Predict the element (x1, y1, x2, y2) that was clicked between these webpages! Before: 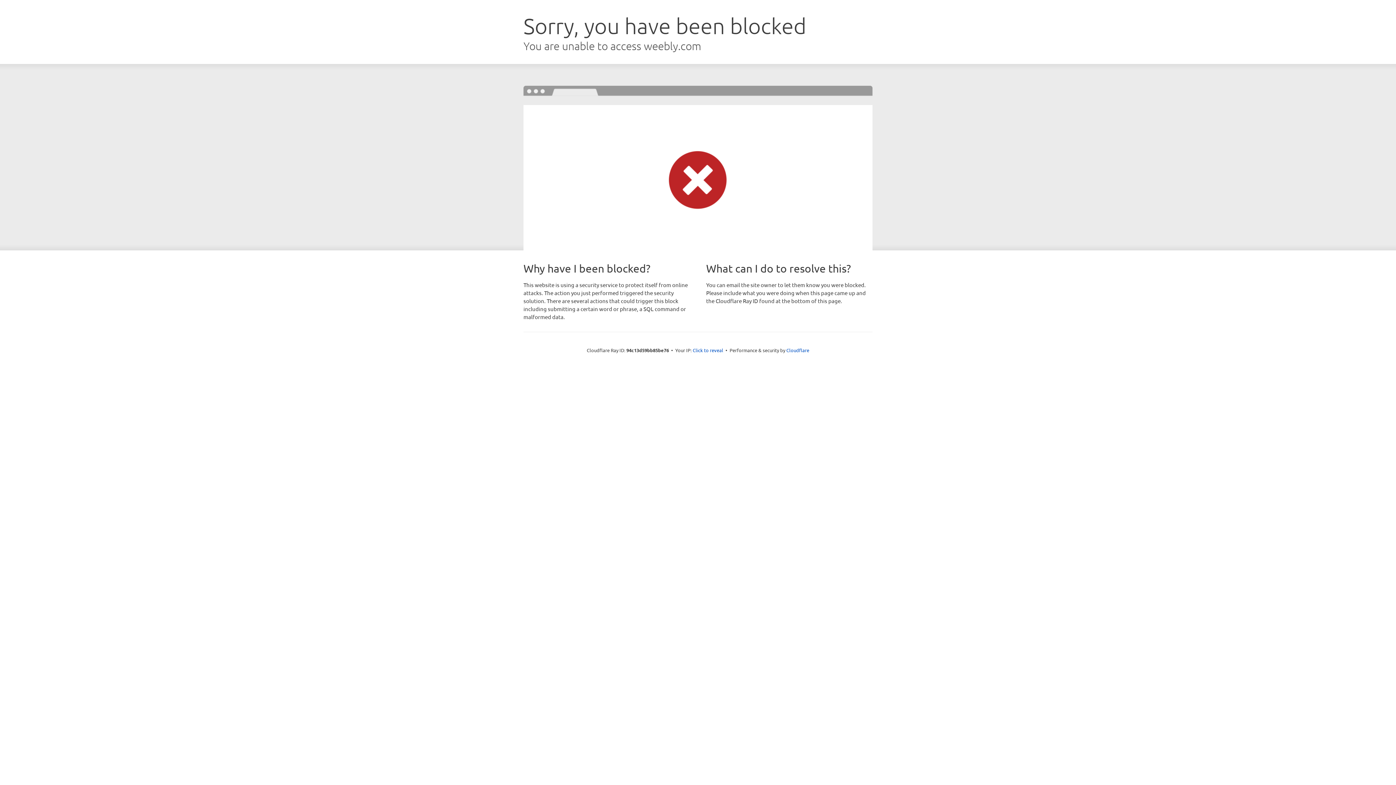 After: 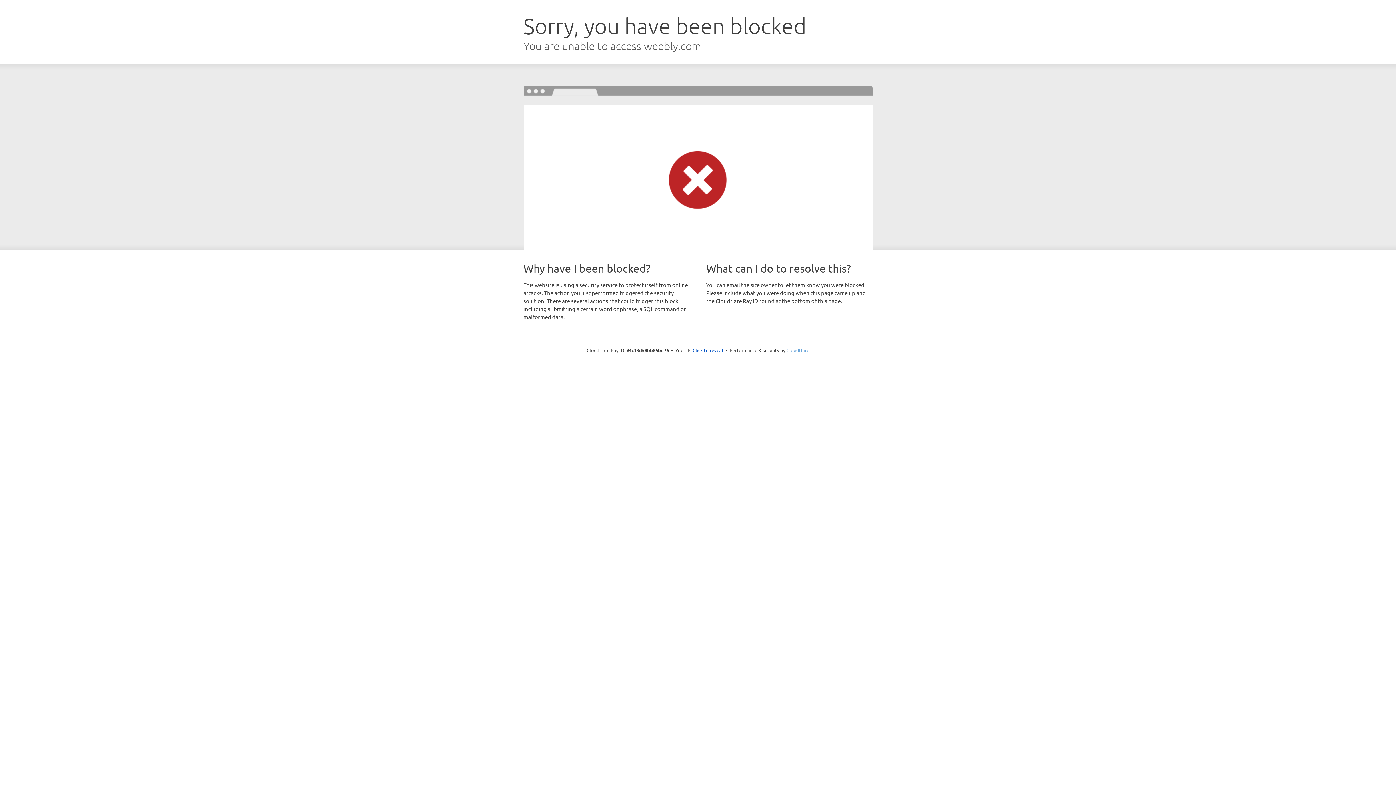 Action: label: Cloudflare bbox: (786, 347, 809, 353)